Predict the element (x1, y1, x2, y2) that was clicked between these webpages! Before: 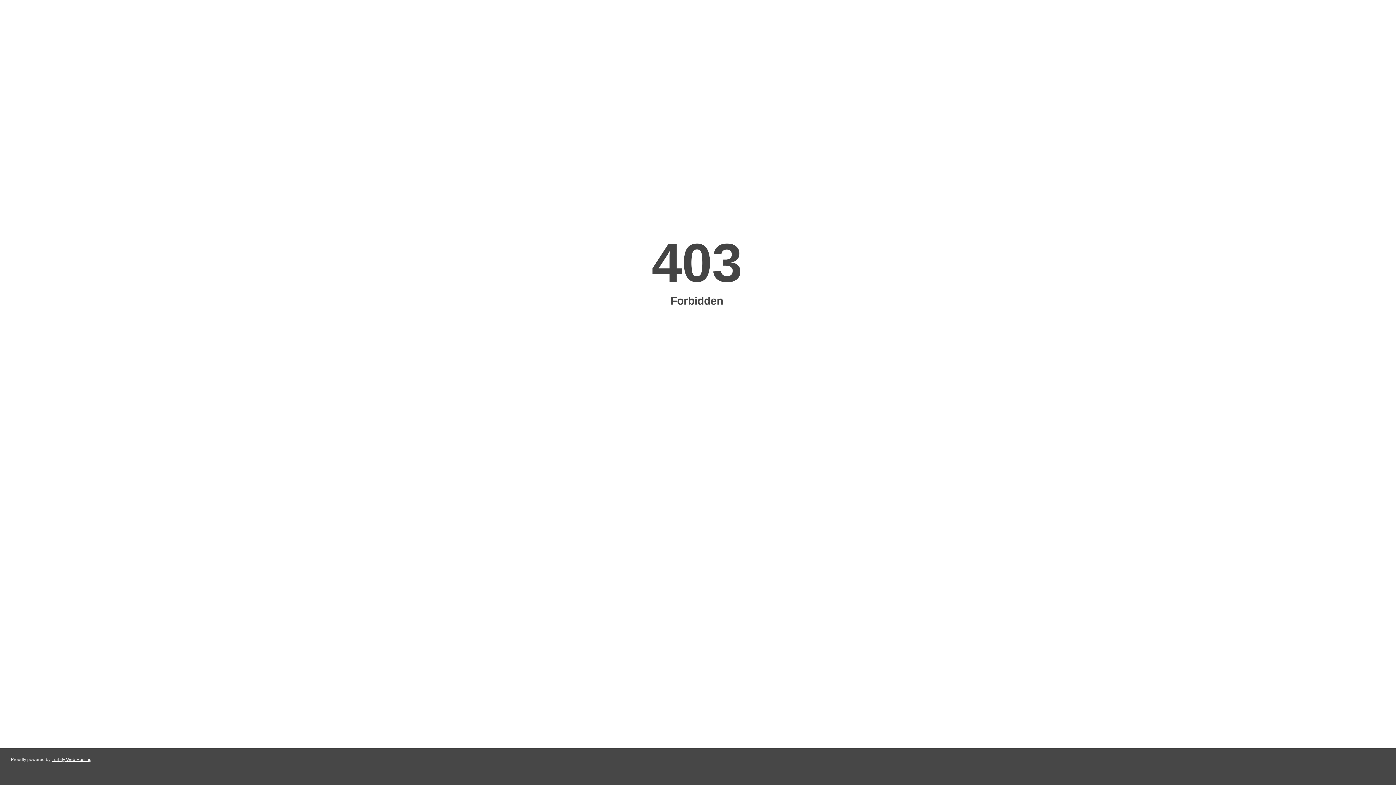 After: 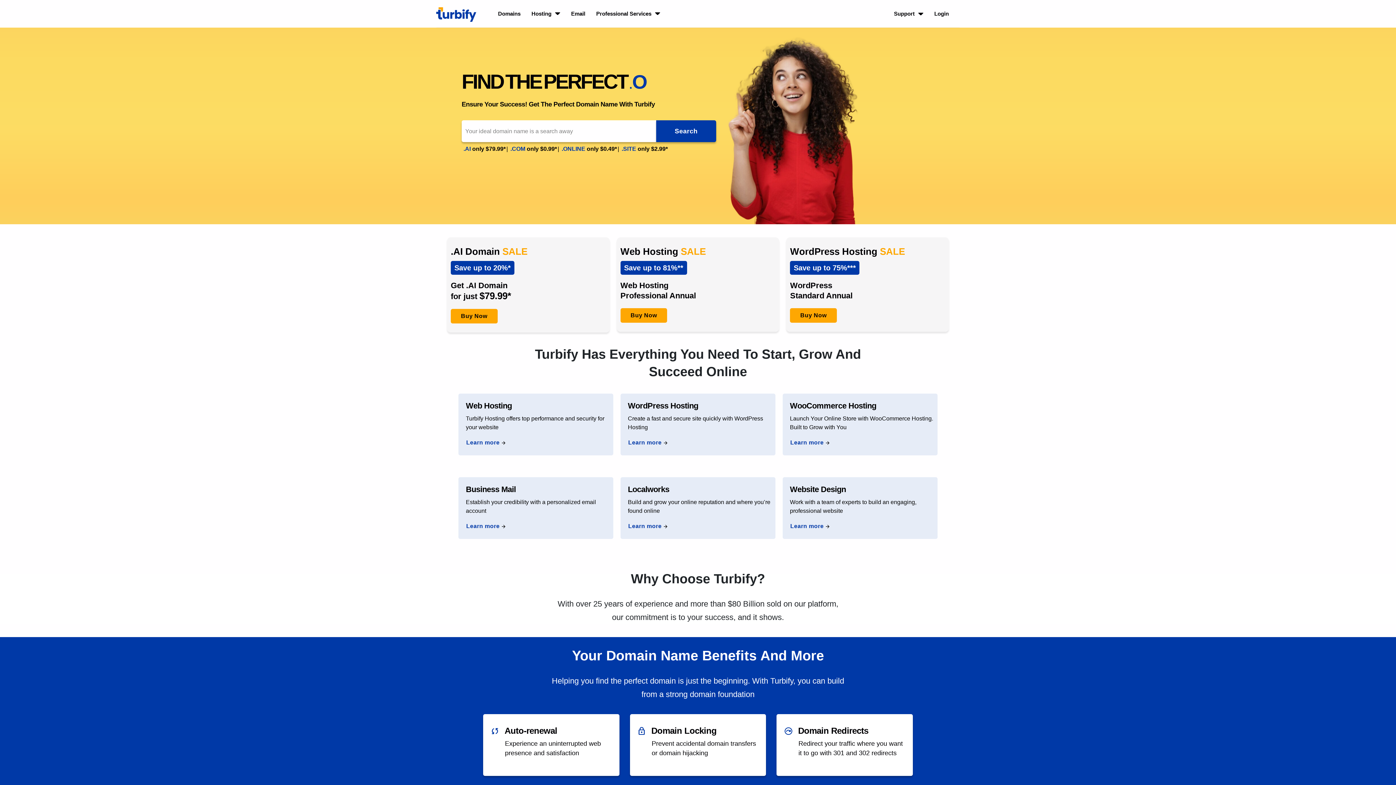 Action: label: Turbify Web Hosting bbox: (51, 757, 91, 762)